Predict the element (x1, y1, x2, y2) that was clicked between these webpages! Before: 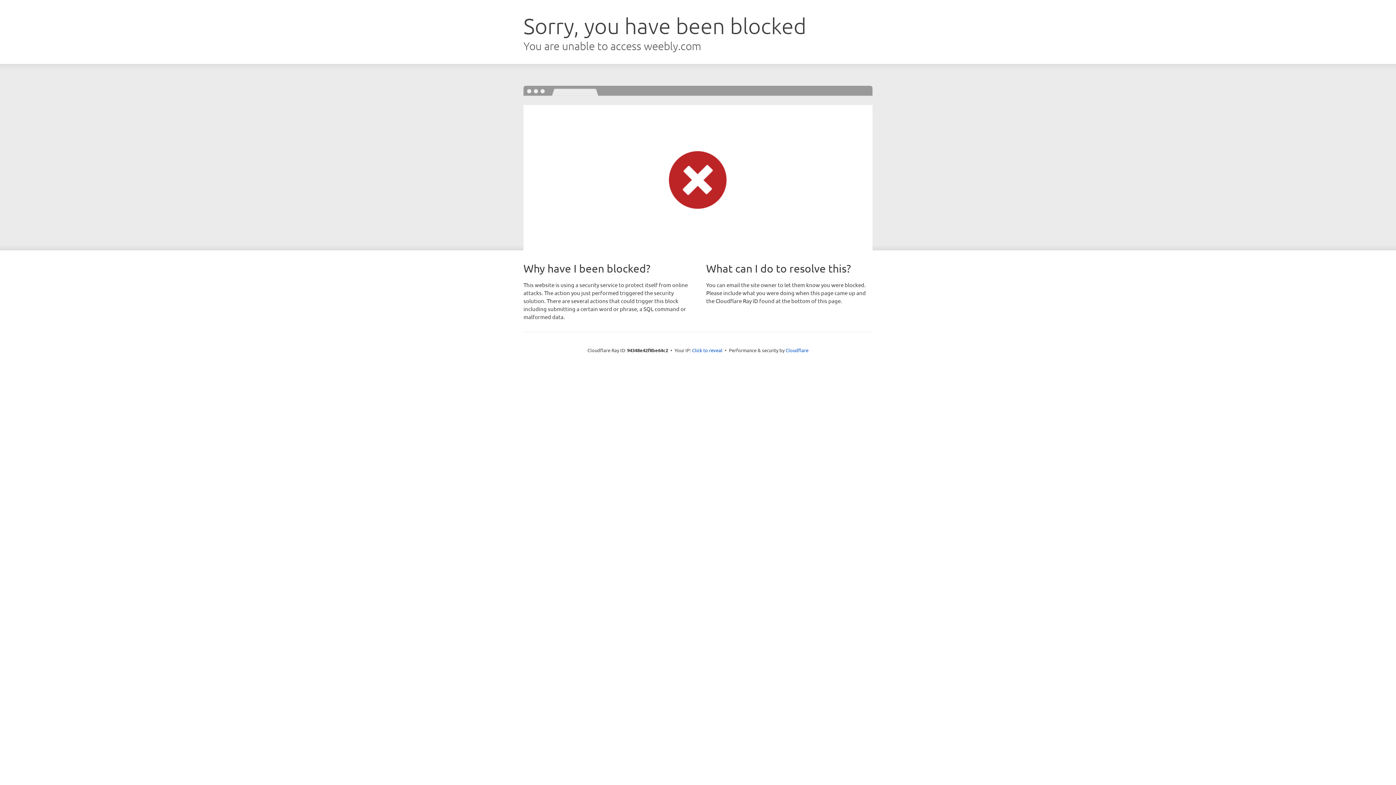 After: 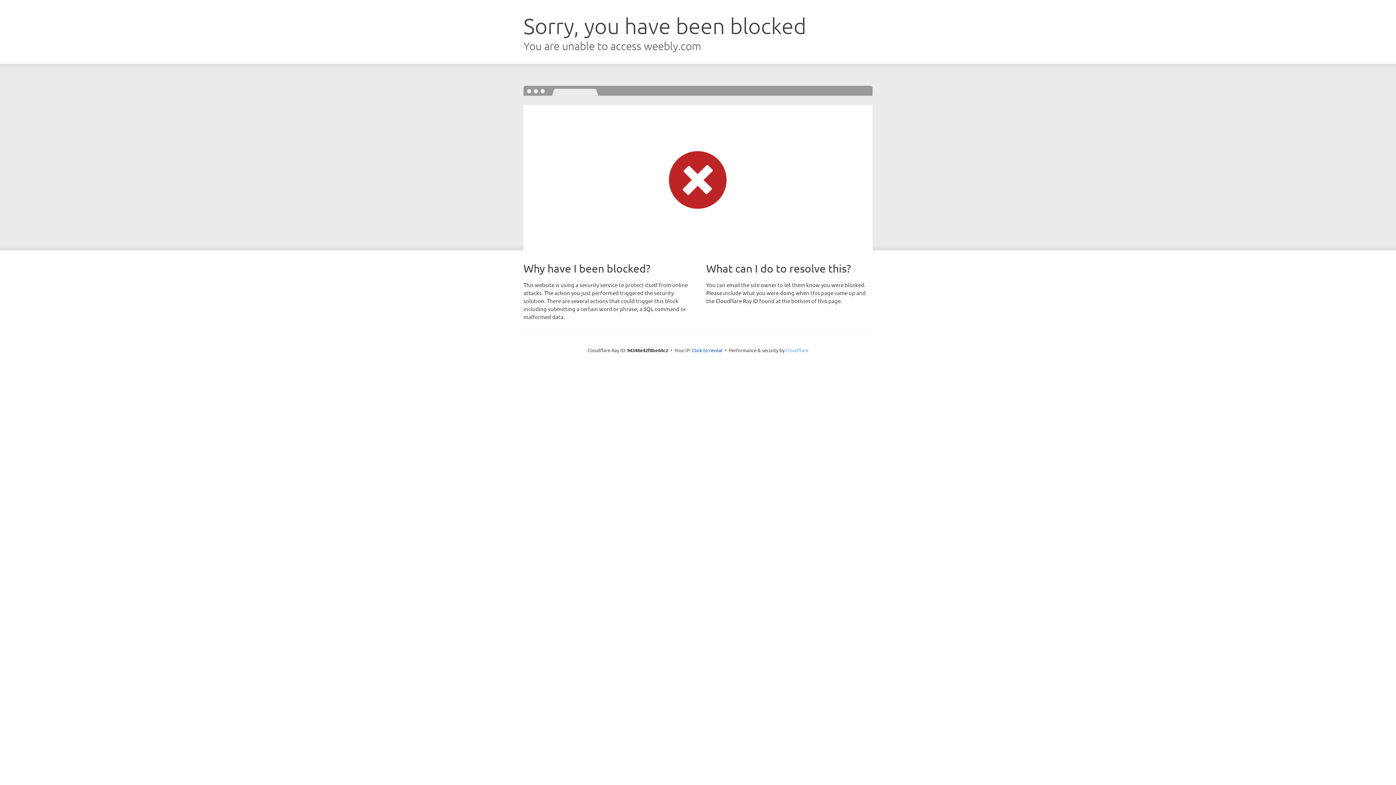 Action: label: Cloudflare bbox: (785, 347, 808, 353)